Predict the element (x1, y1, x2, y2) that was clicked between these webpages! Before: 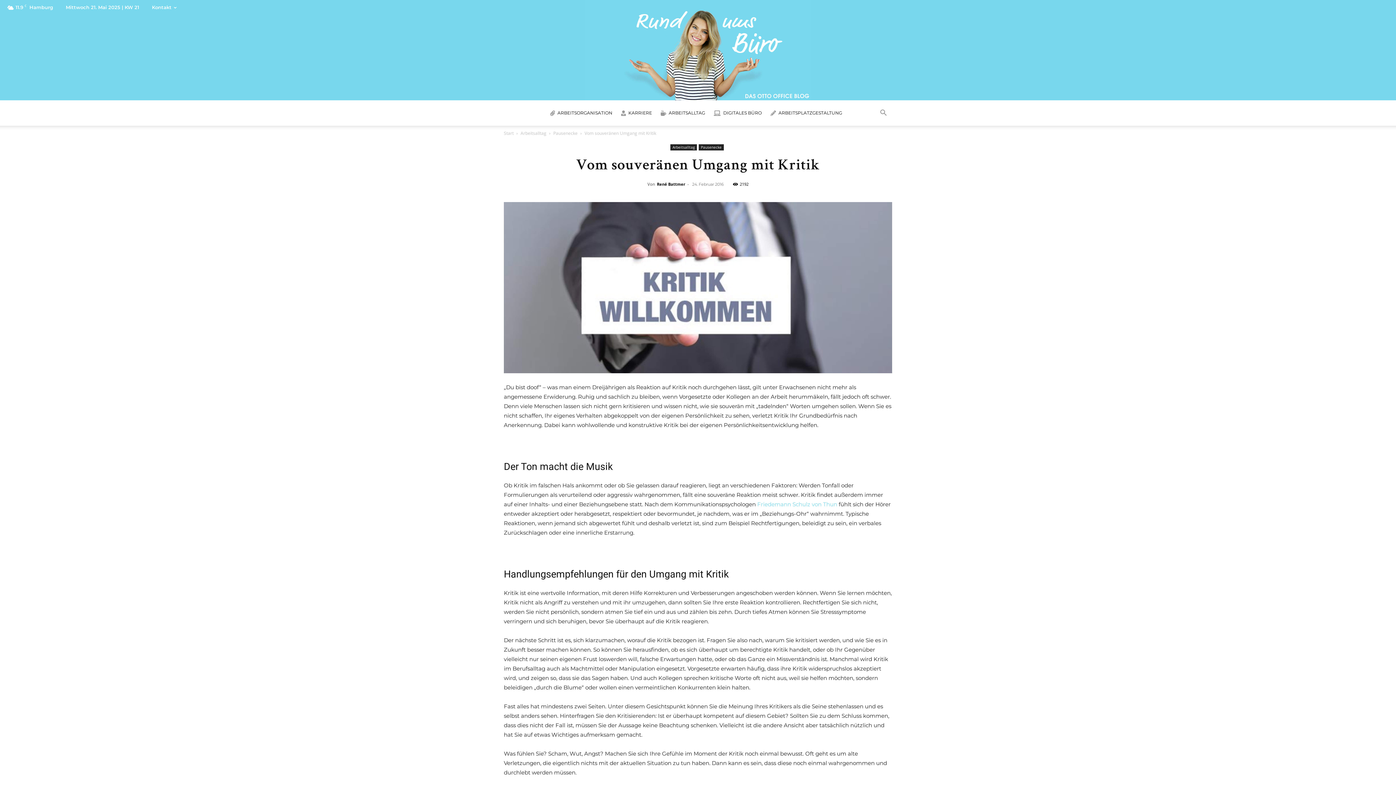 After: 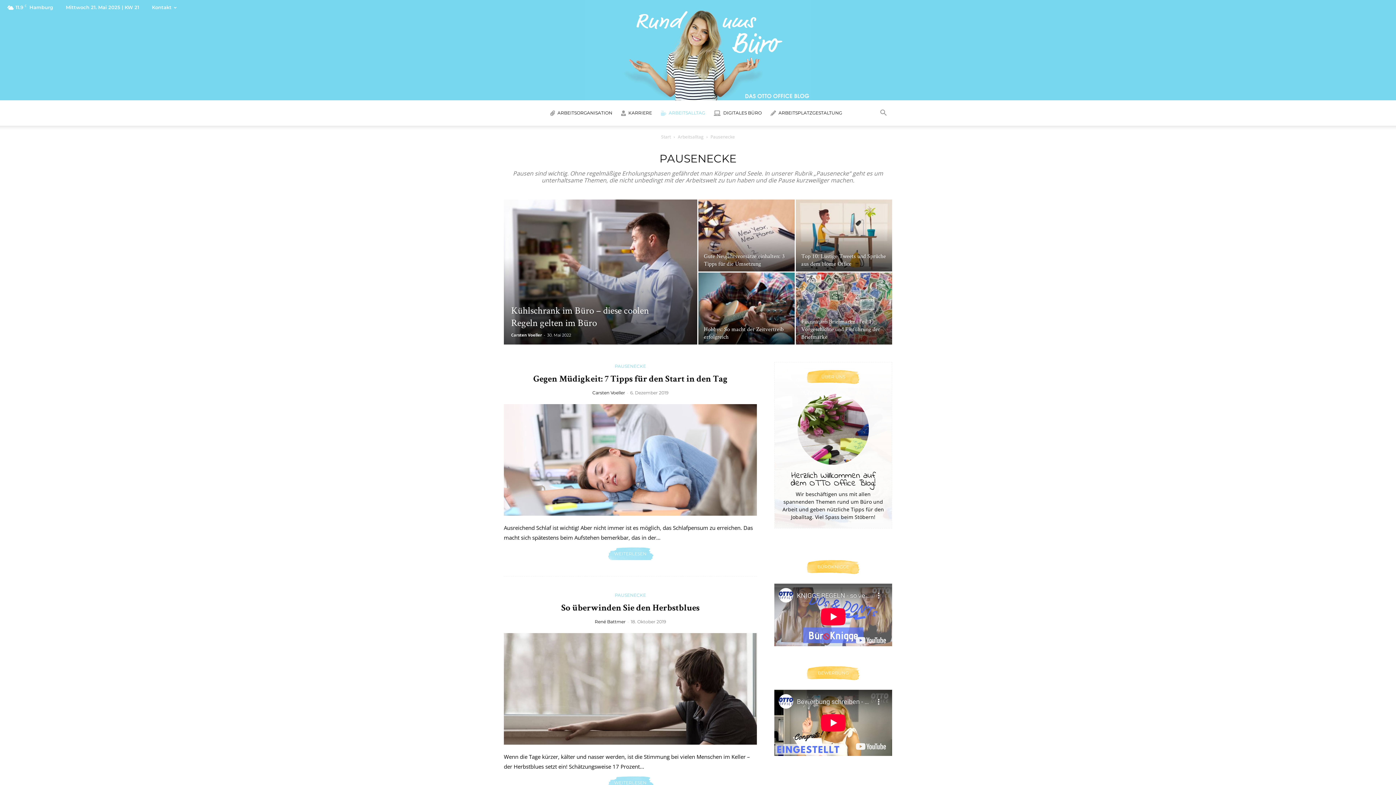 Action: label: Pausenecke bbox: (553, 130, 577, 136)